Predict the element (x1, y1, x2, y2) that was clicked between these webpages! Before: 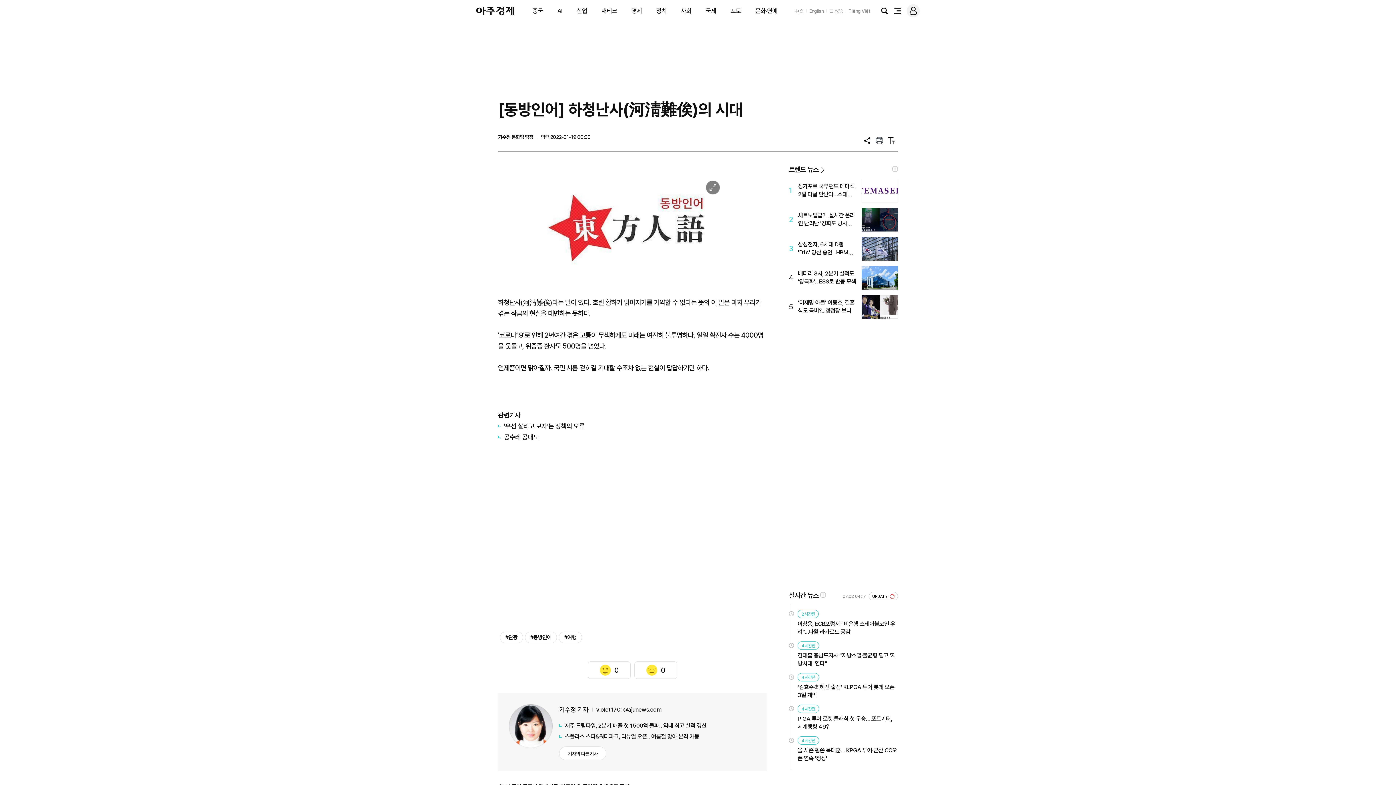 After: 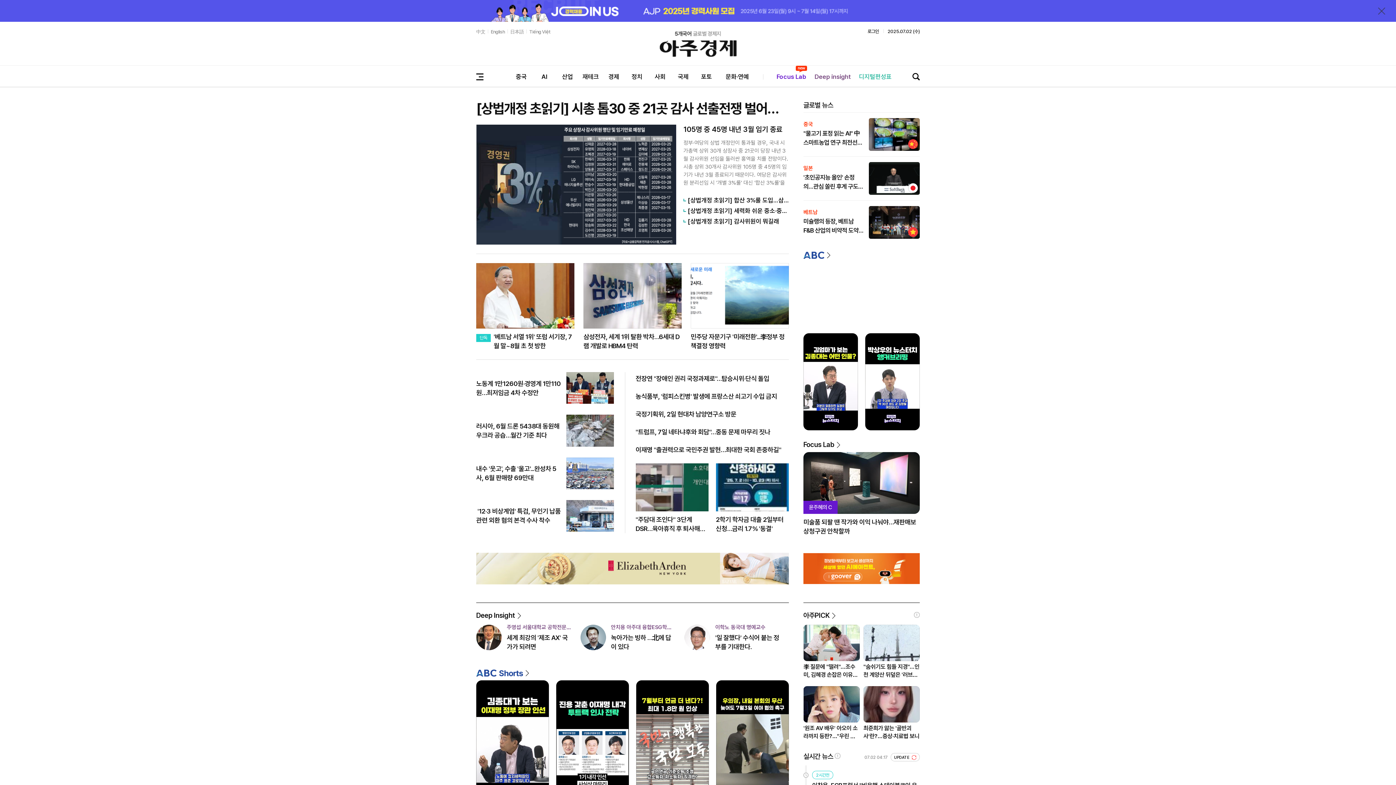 Action: bbox: (476, 6, 514, 15) label: 아주경제